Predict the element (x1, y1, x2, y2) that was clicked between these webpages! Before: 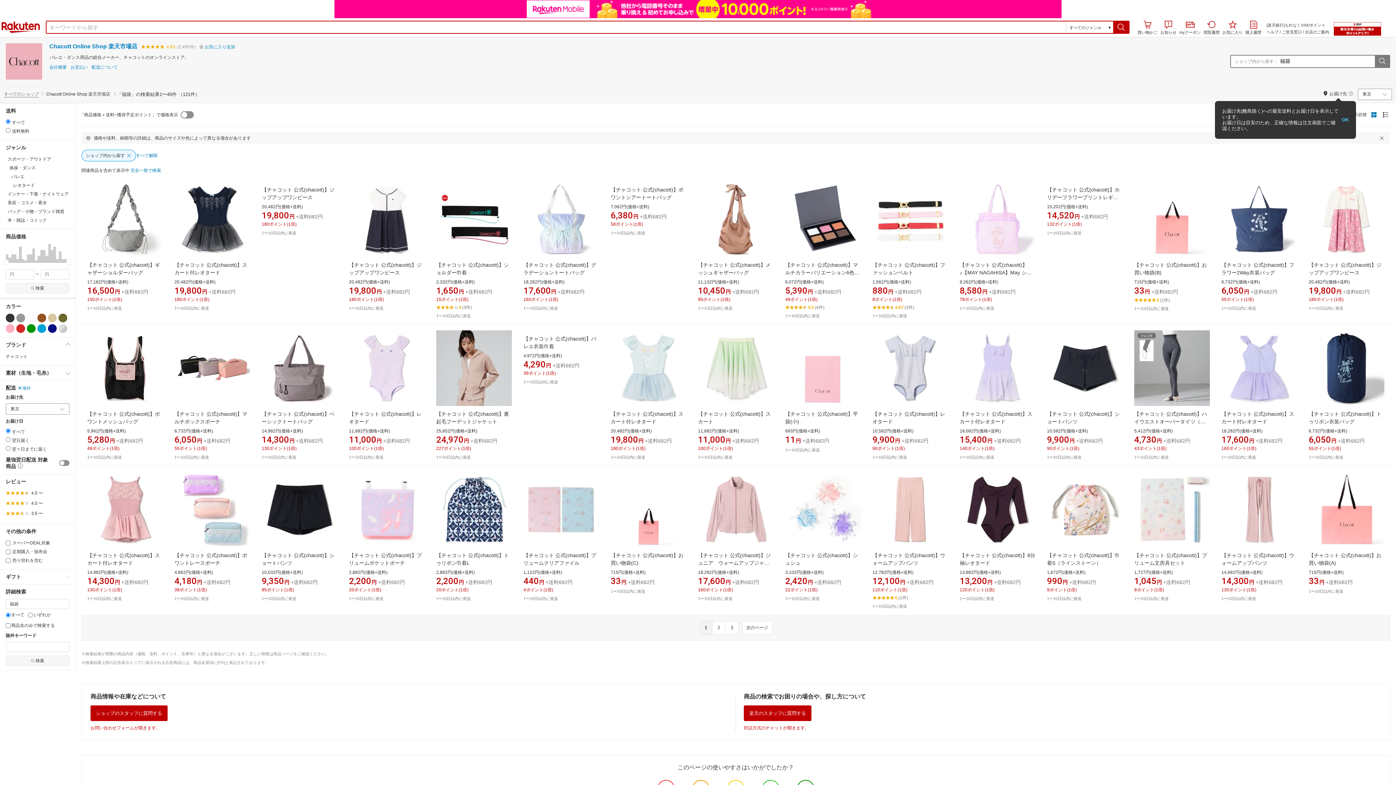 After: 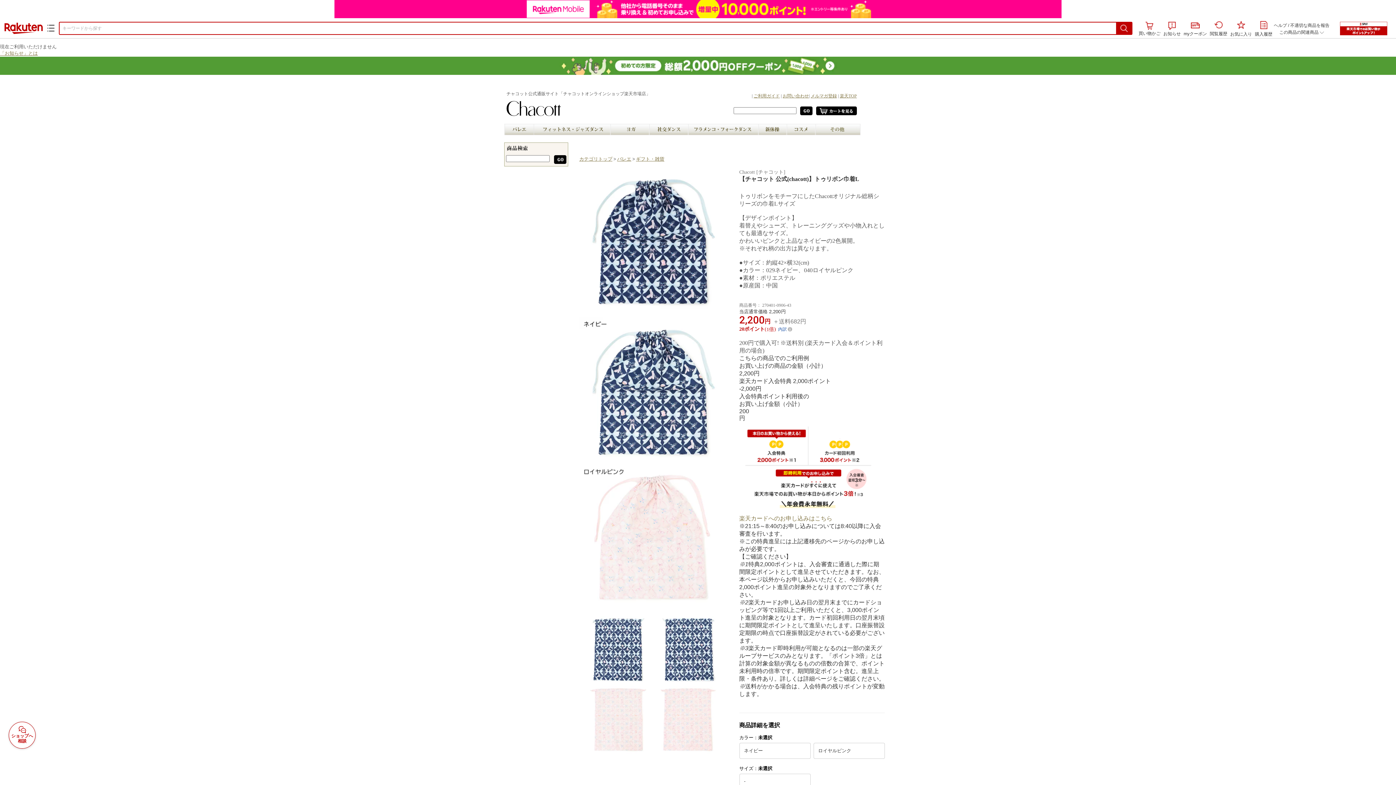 Action: bbox: (436, 472, 512, 547)